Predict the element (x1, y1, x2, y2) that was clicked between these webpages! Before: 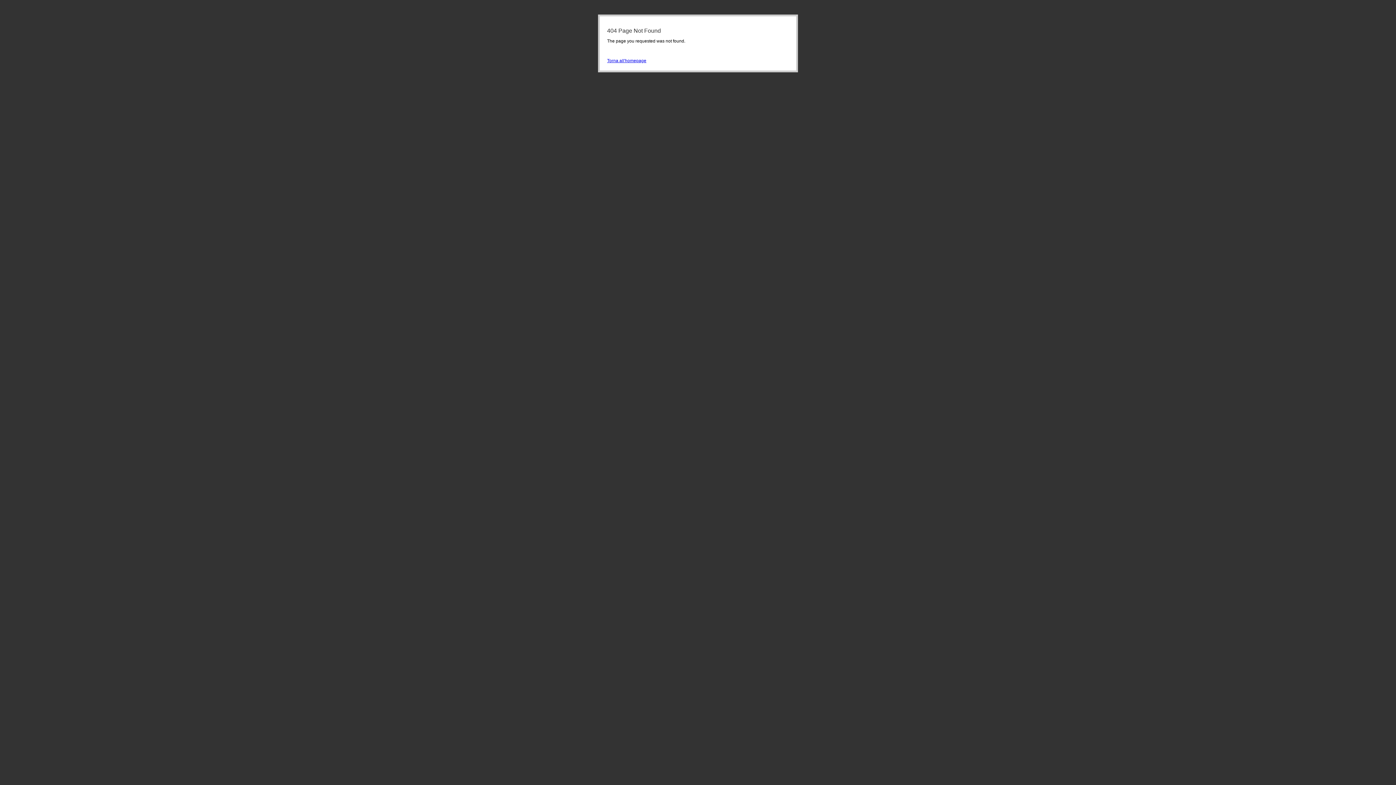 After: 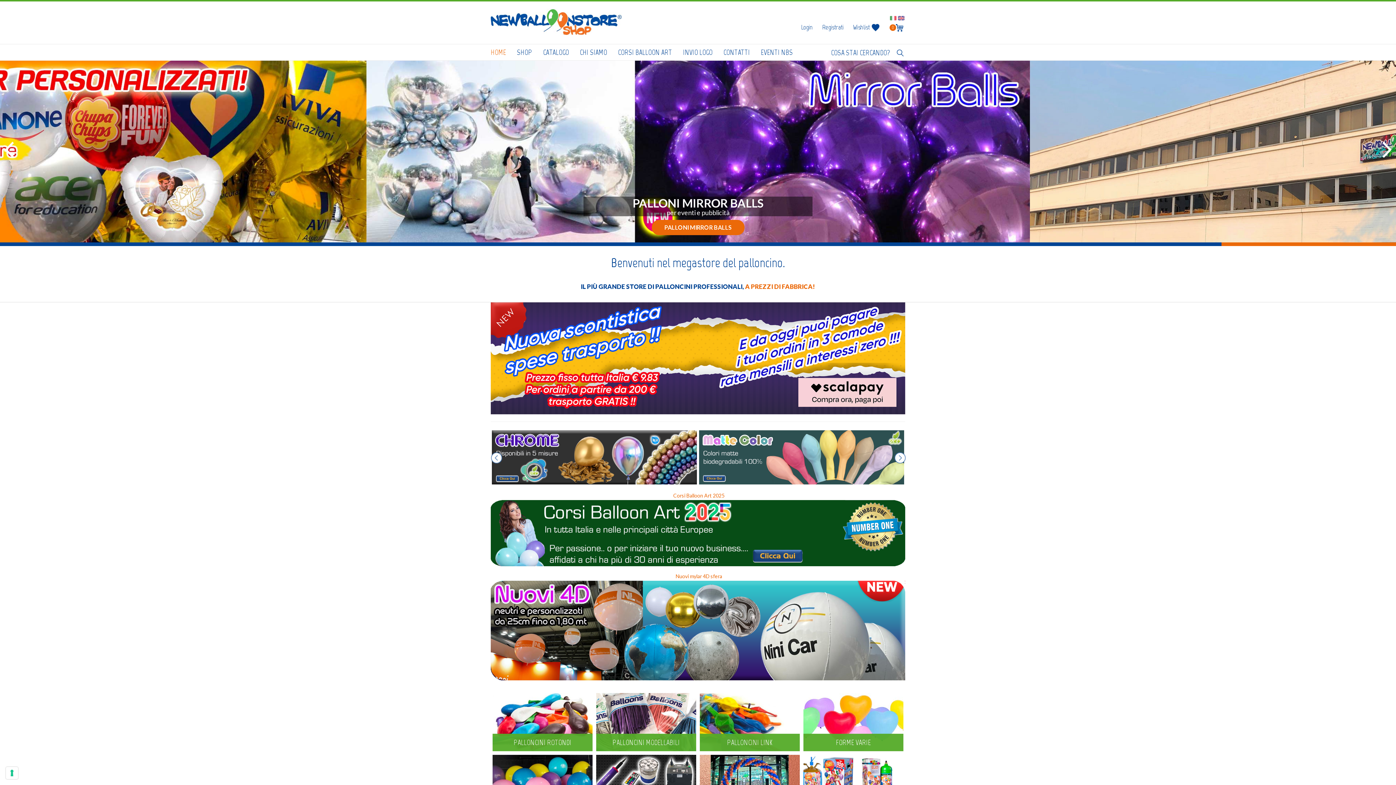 Action: bbox: (607, 58, 646, 63) label: Torna all'homepage